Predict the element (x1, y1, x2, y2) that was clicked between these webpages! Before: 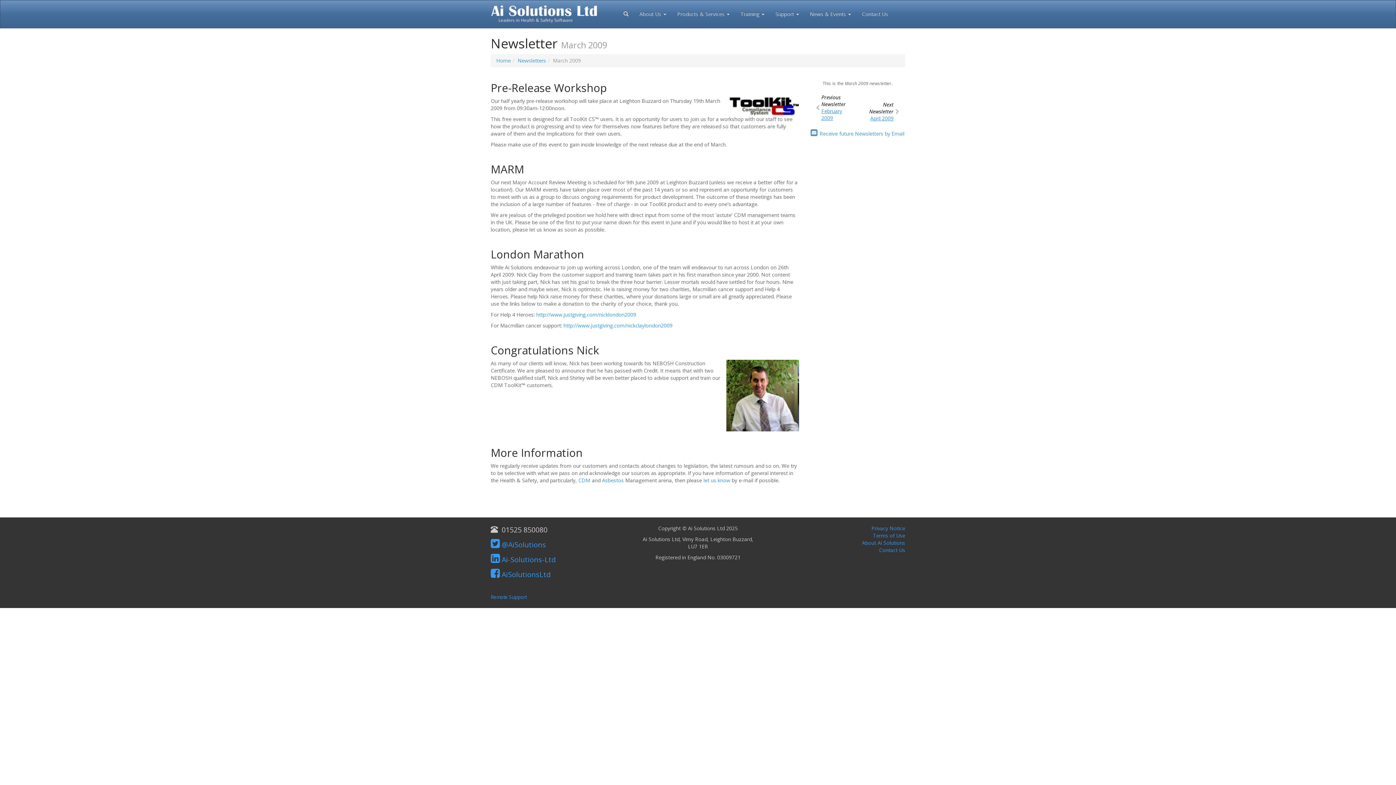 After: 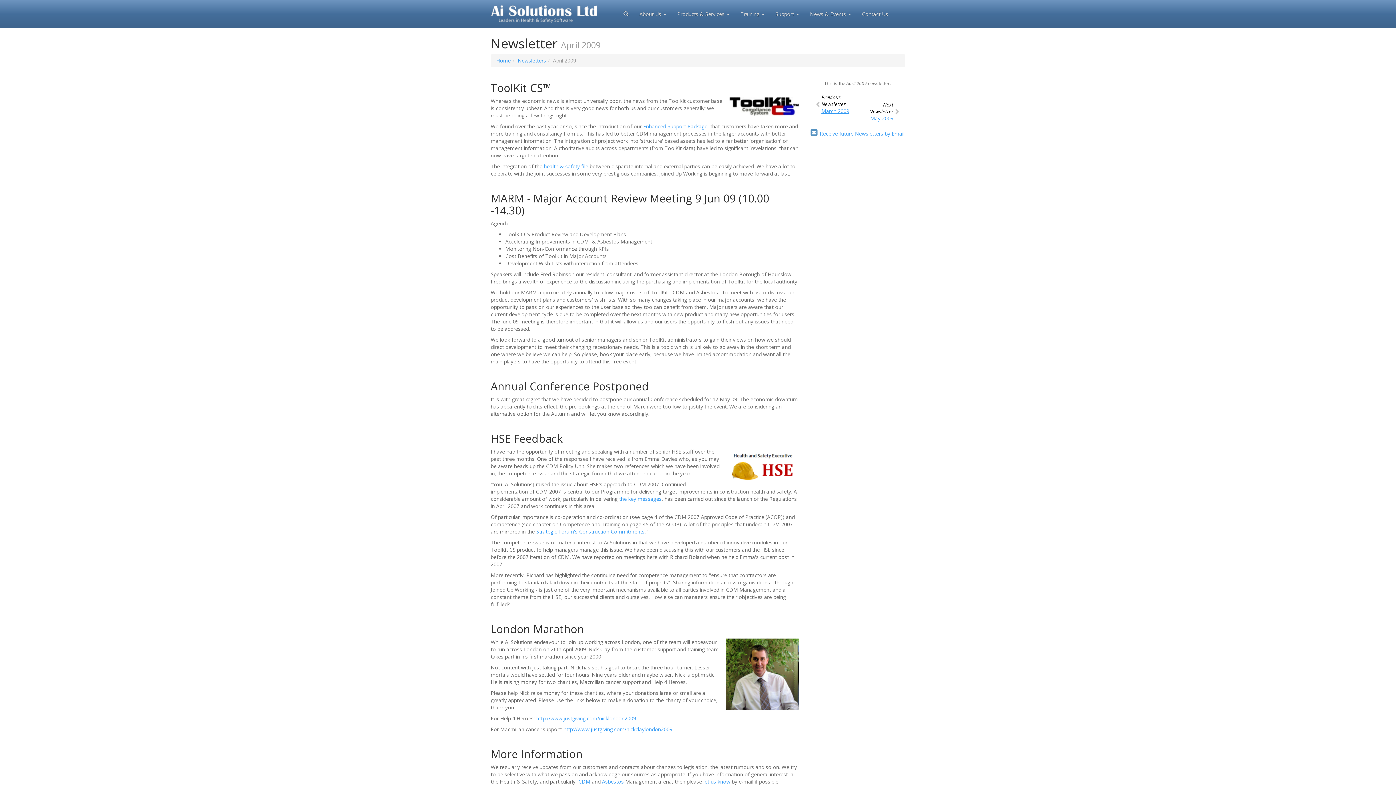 Action: label: Next Newsletter
April 2009 bbox: (863, 101, 899, 121)